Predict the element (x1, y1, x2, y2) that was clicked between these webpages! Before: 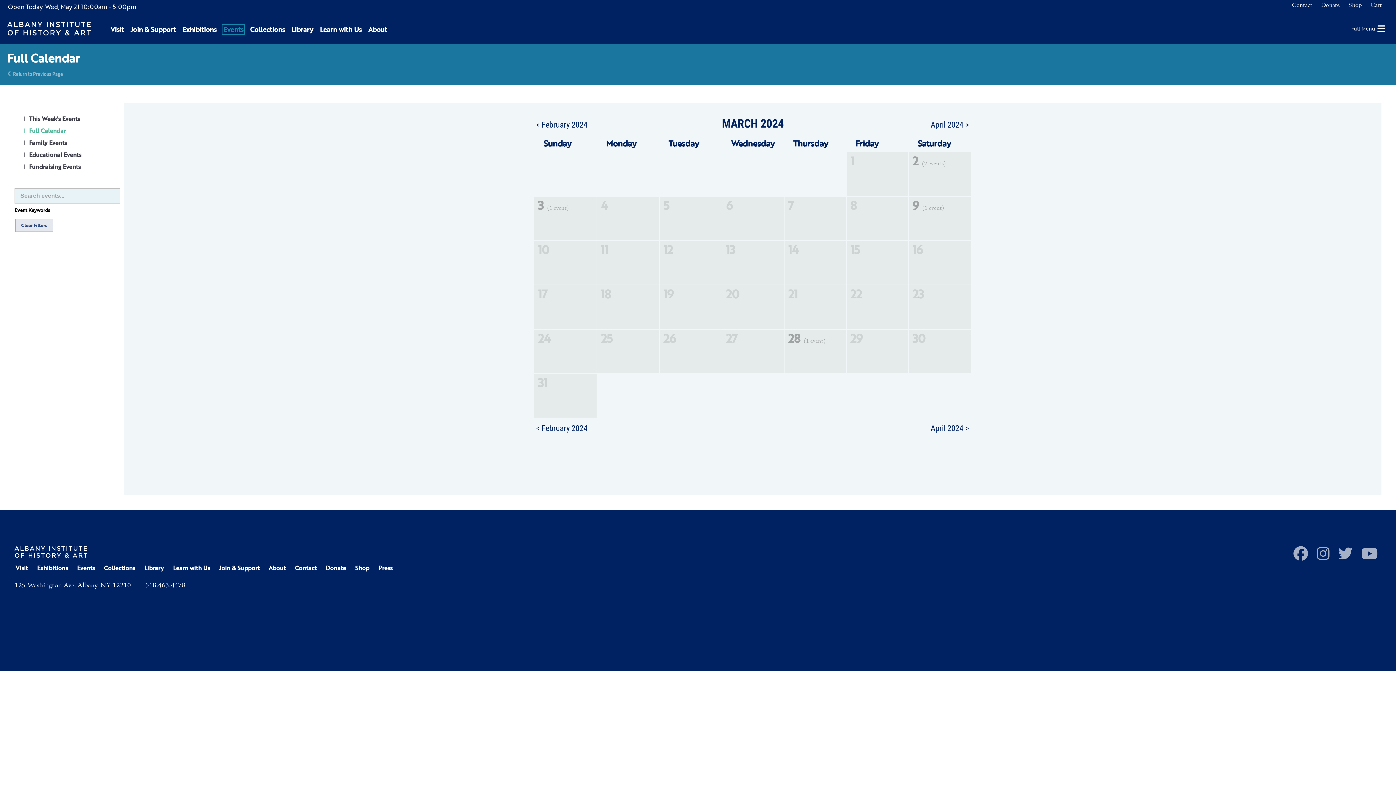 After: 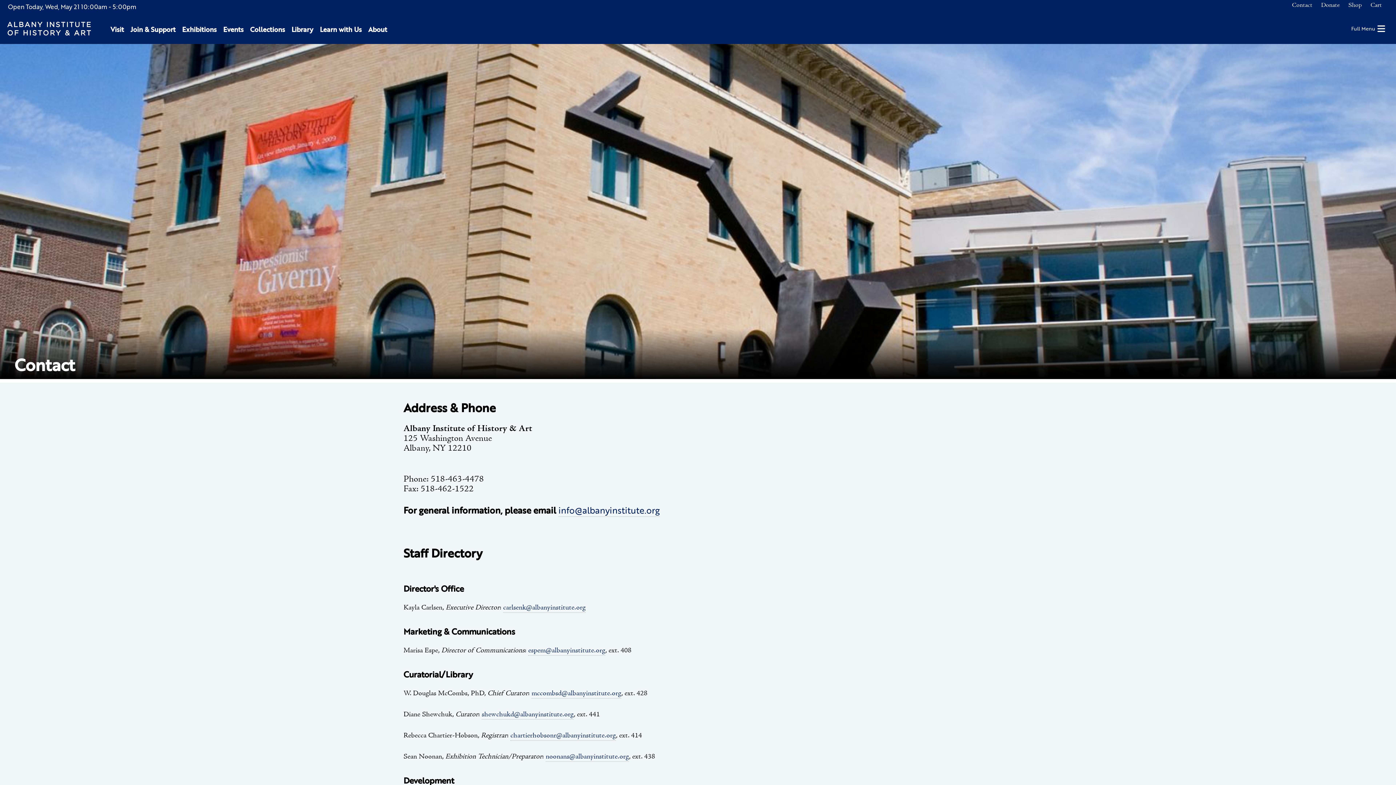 Action: label: Contact bbox: (1290, 1, 1314, 9)